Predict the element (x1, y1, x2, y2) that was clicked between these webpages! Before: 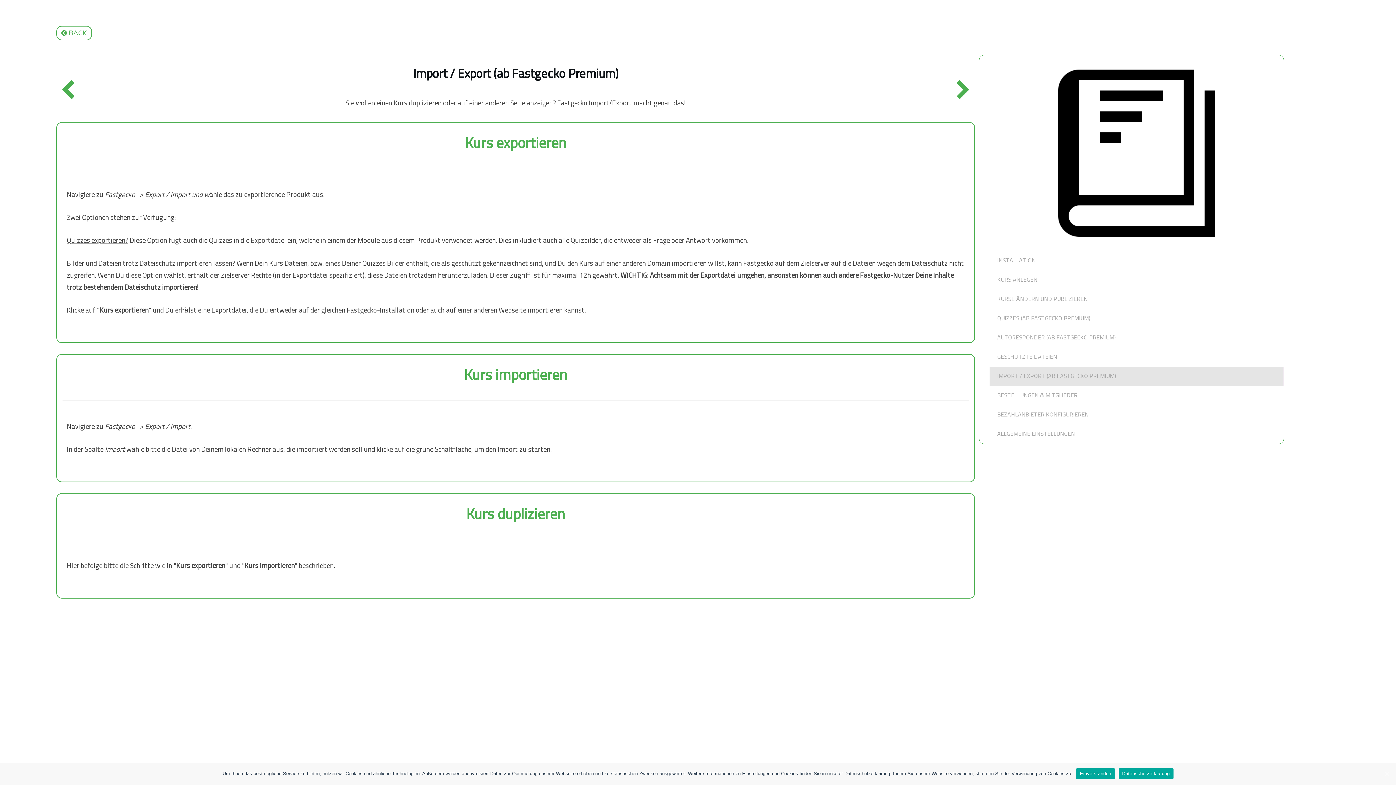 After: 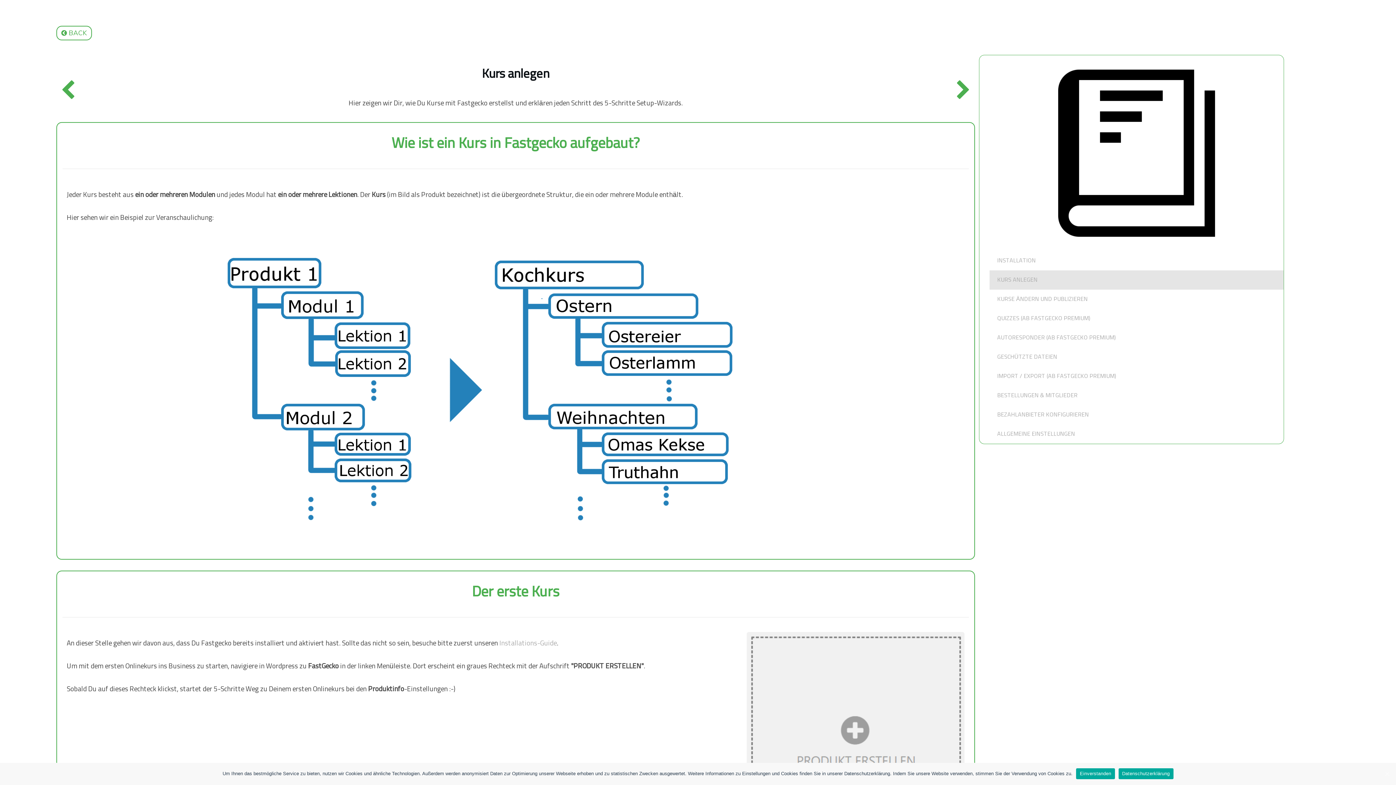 Action: bbox: (989, 270, 1283, 289) label: KURS ANLEGEN